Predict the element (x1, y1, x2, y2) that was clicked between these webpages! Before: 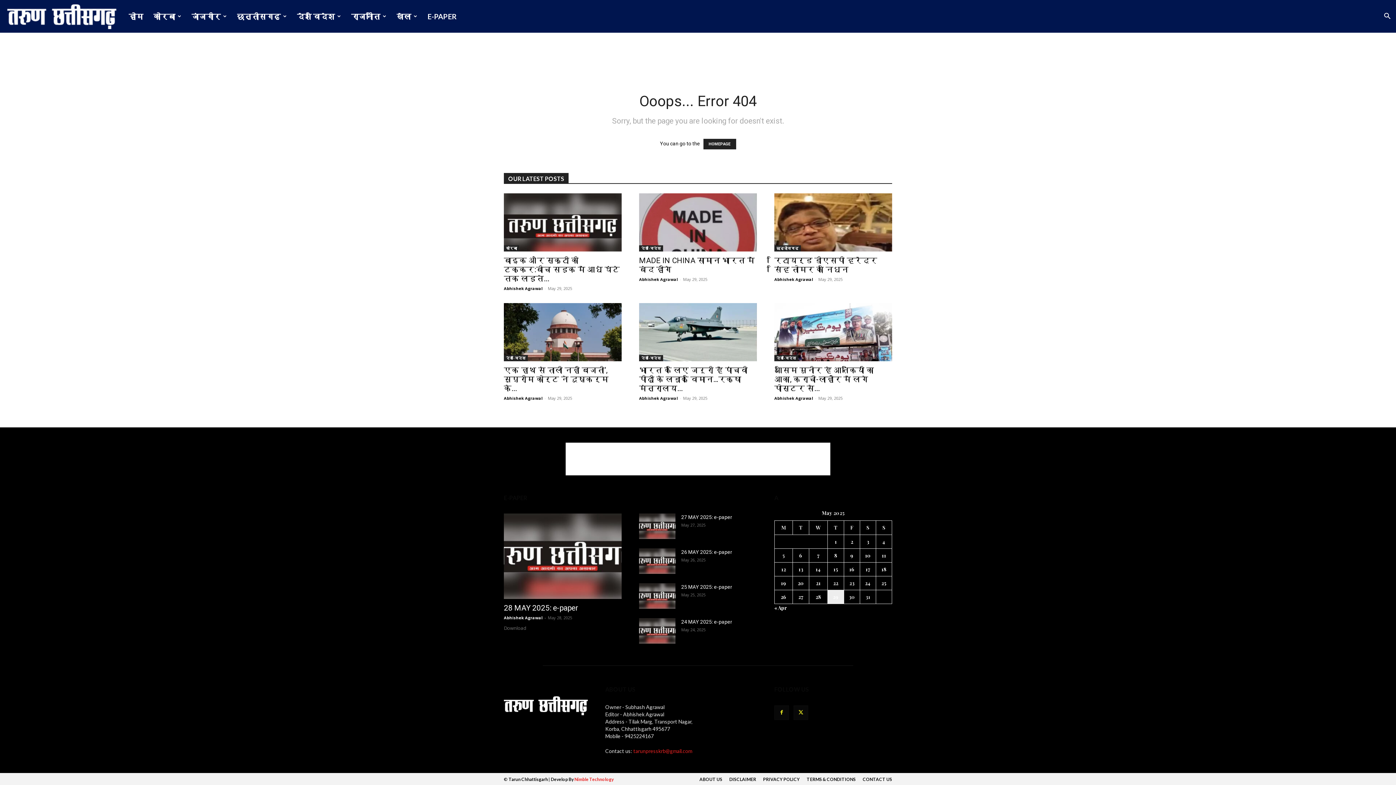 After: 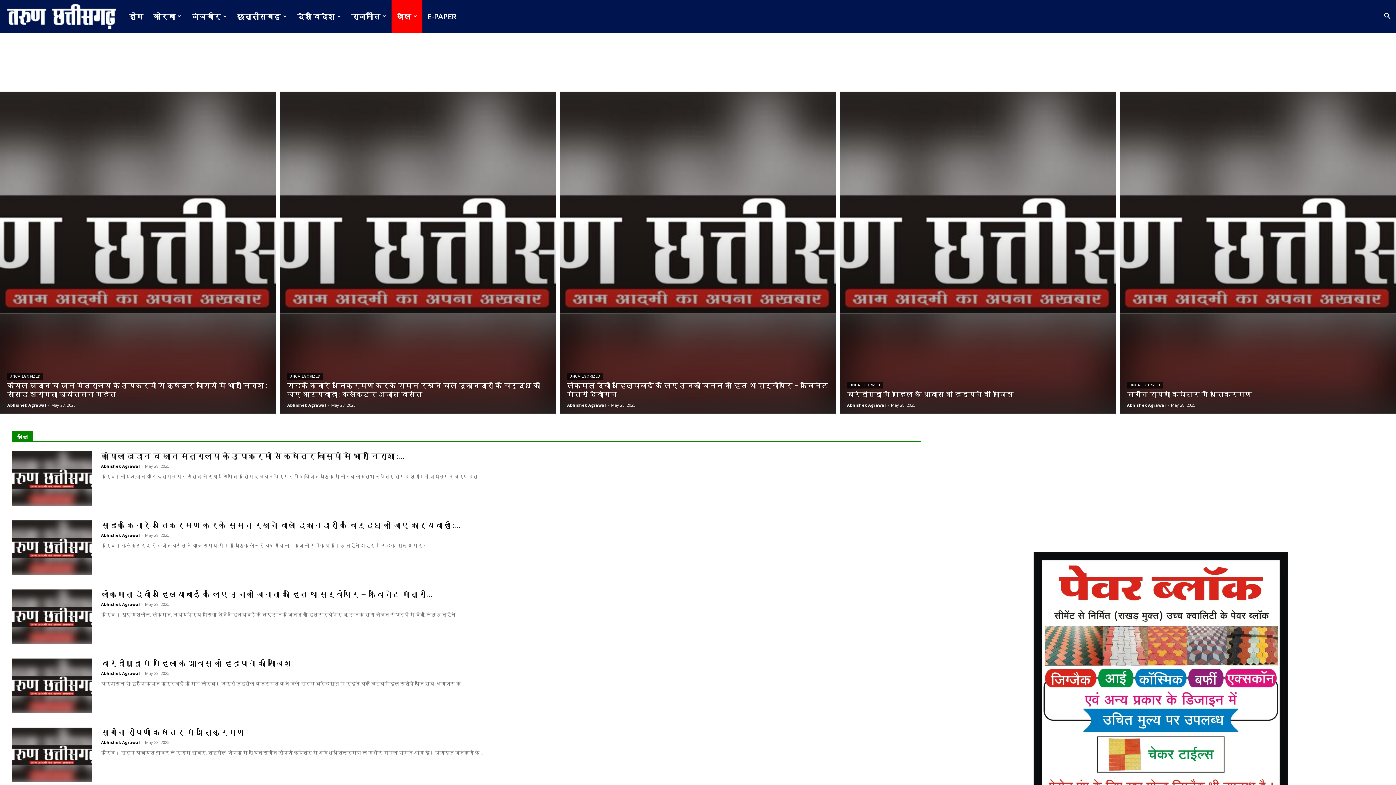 Action: label: खेल bbox: (391, 0, 422, 32)